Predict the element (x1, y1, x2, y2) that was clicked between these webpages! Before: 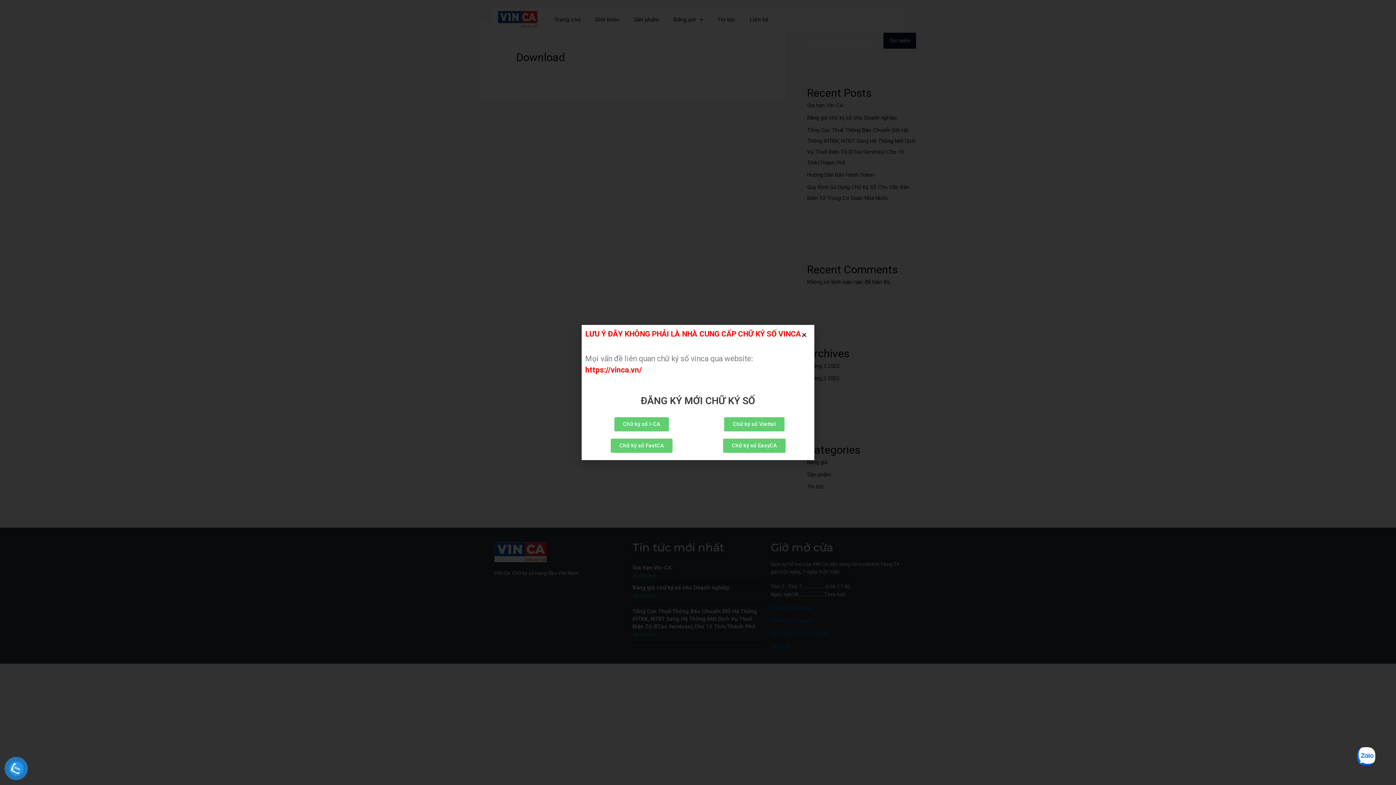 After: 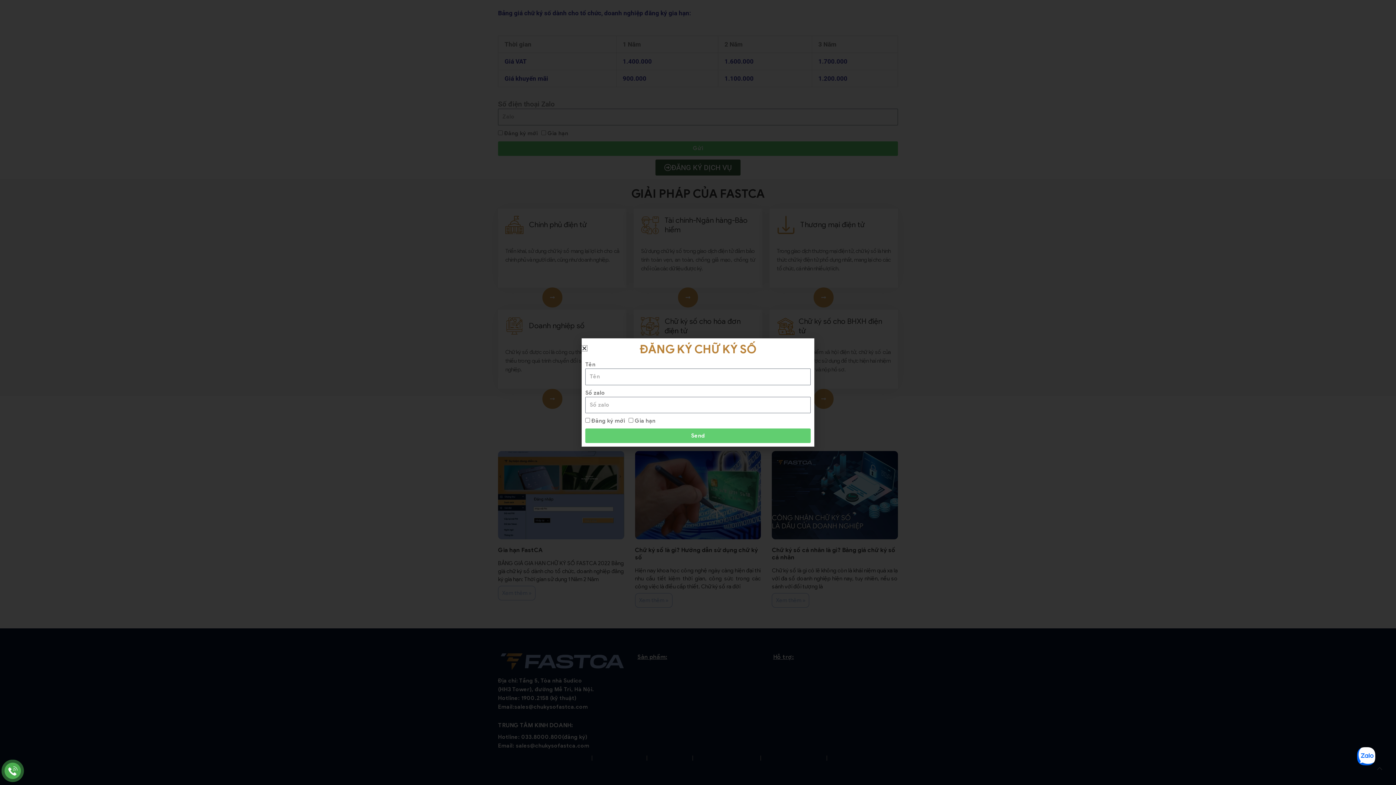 Action: label: Chữ ký số FastCA bbox: (610, 439, 672, 453)